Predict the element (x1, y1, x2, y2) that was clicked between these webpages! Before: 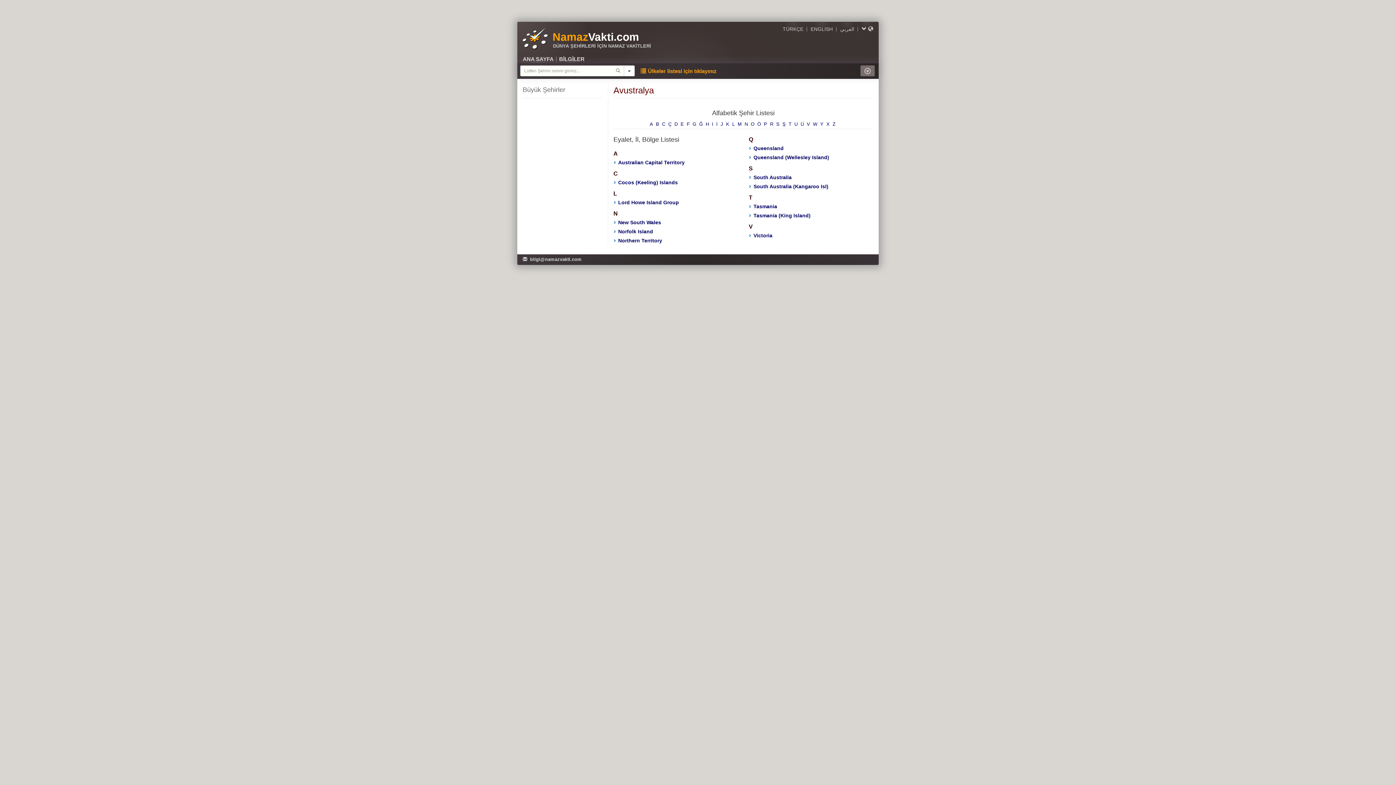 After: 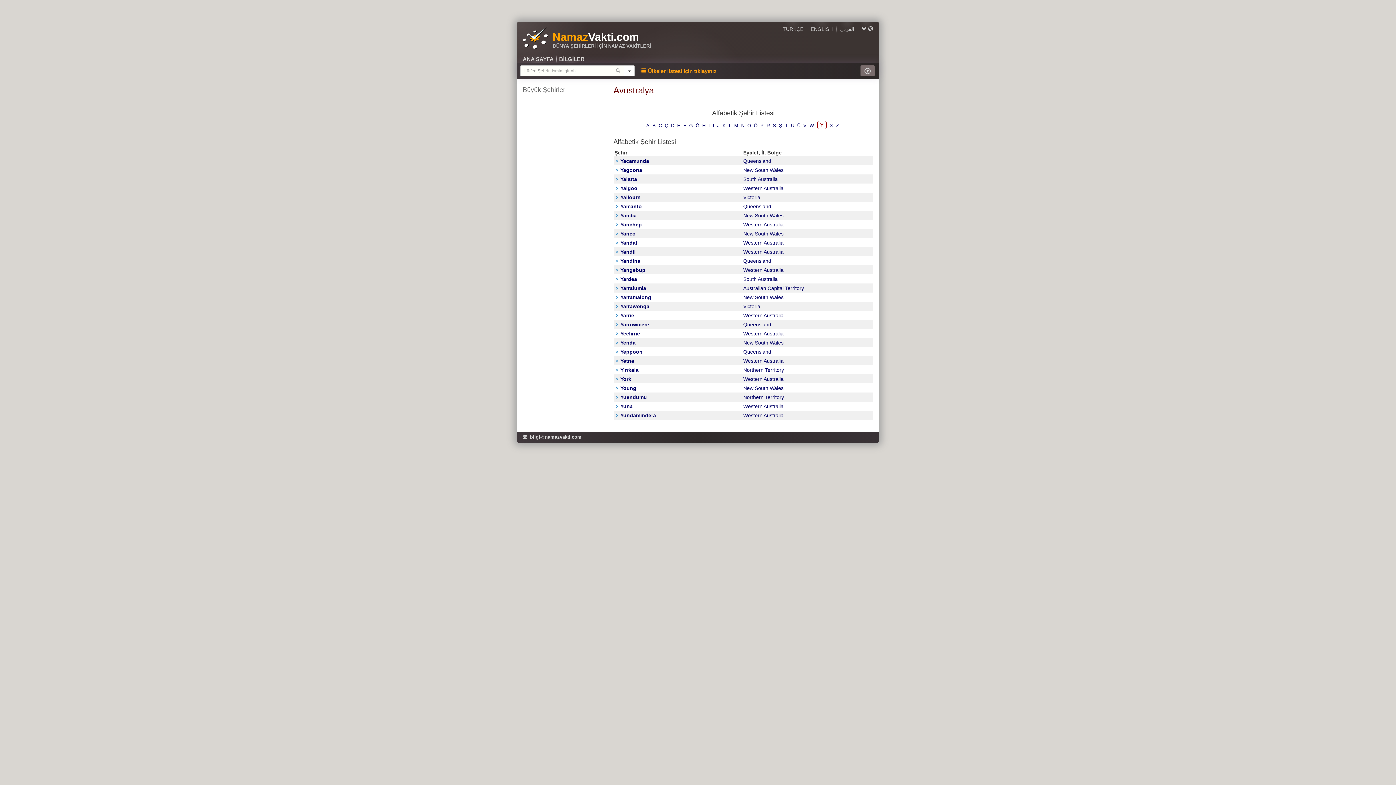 Action: bbox: (820, 121, 823, 127) label: Y